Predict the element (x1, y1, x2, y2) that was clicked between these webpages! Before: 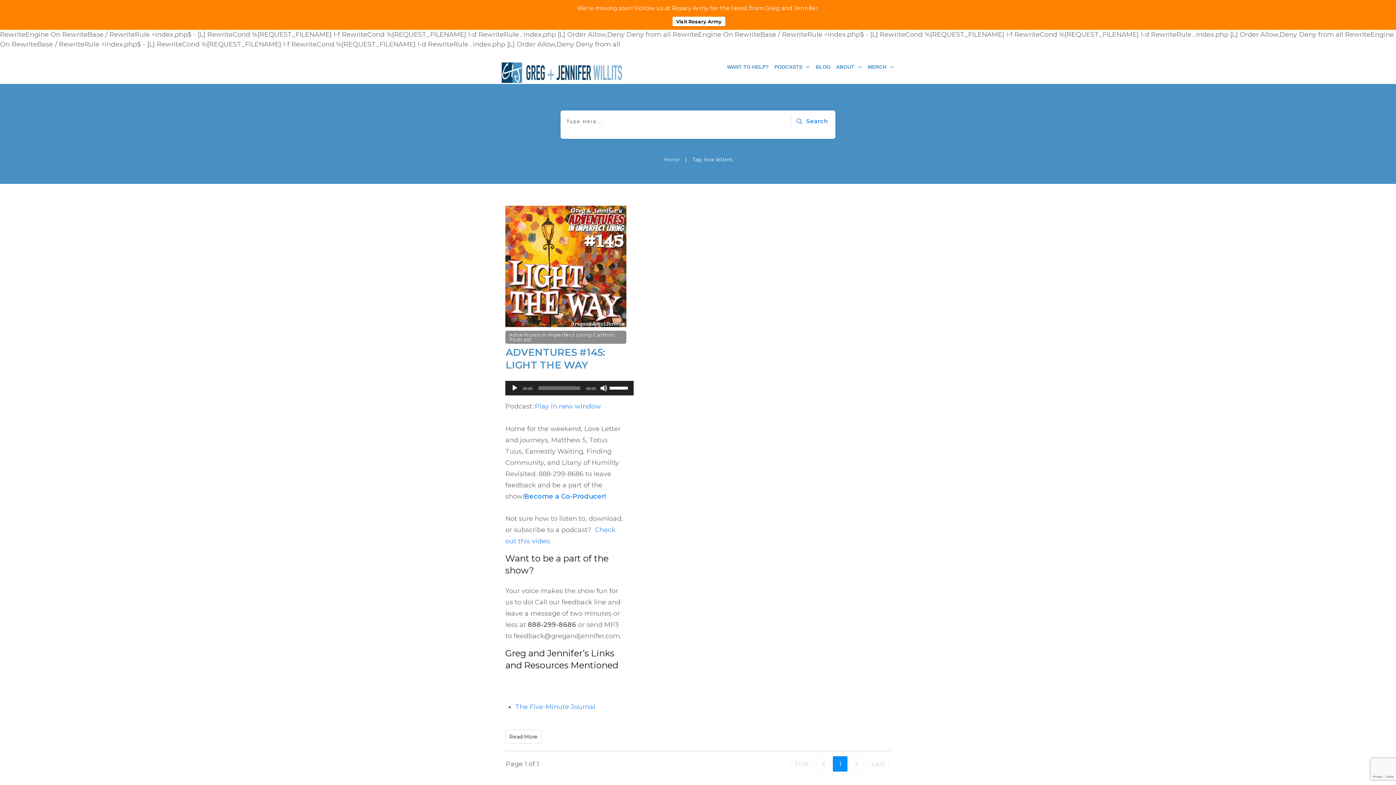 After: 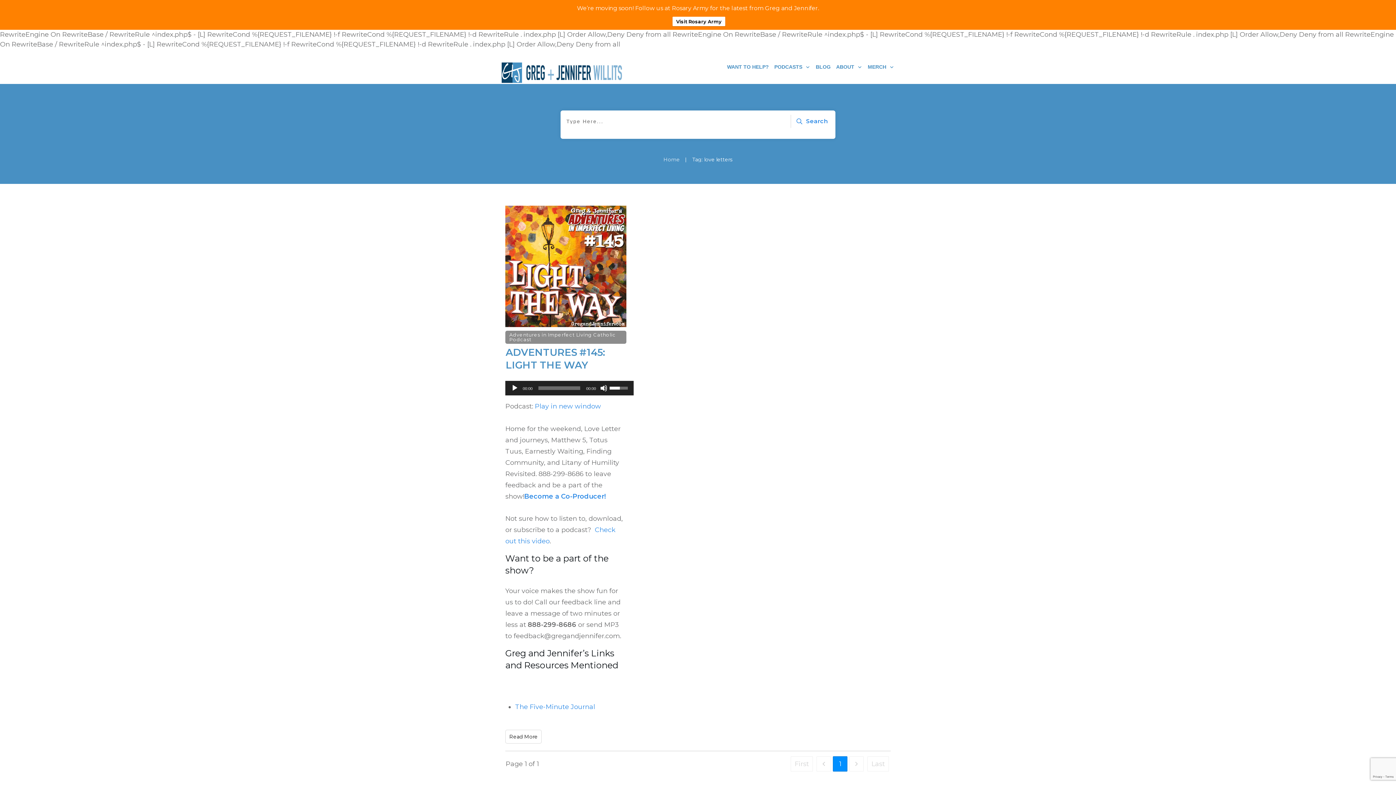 Action: bbox: (609, 381, 630, 394) label: Volume Slider